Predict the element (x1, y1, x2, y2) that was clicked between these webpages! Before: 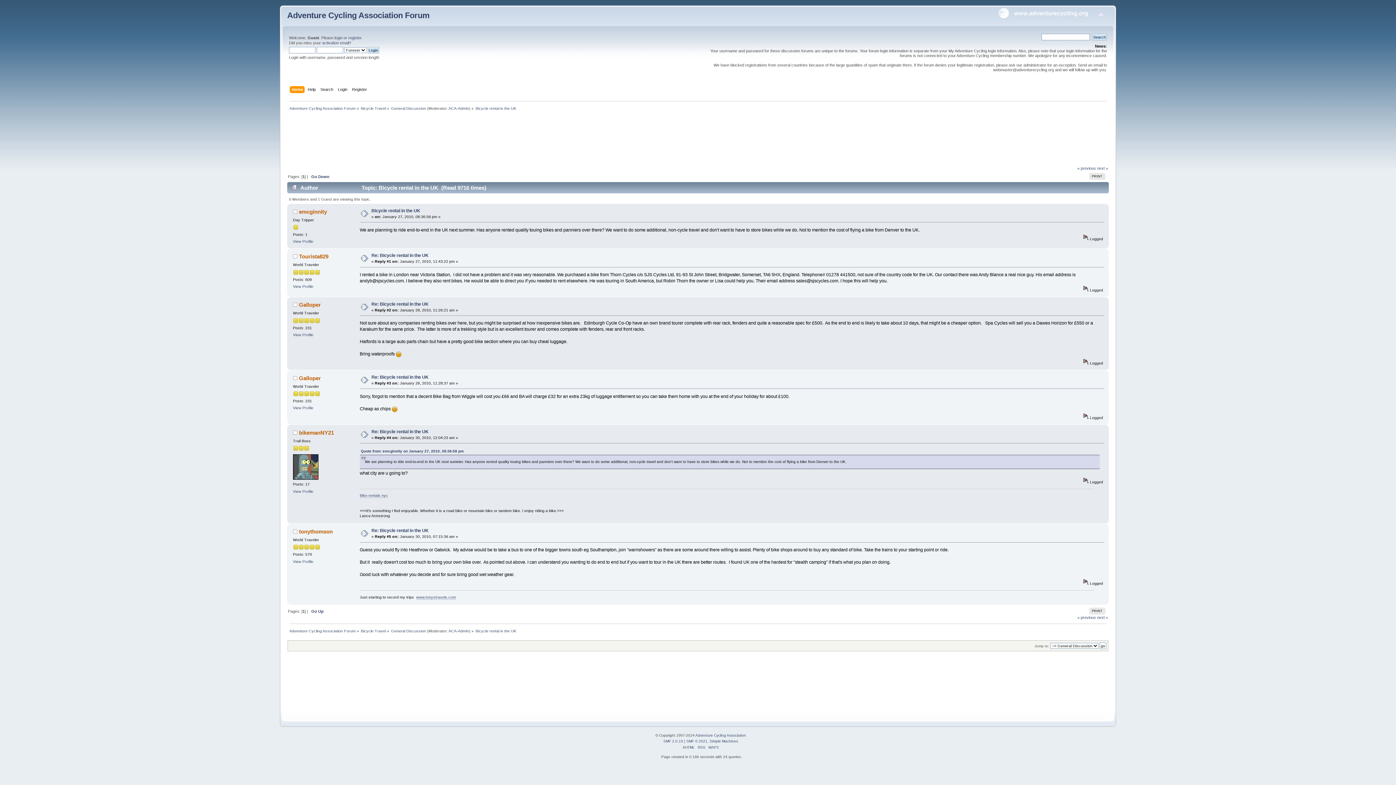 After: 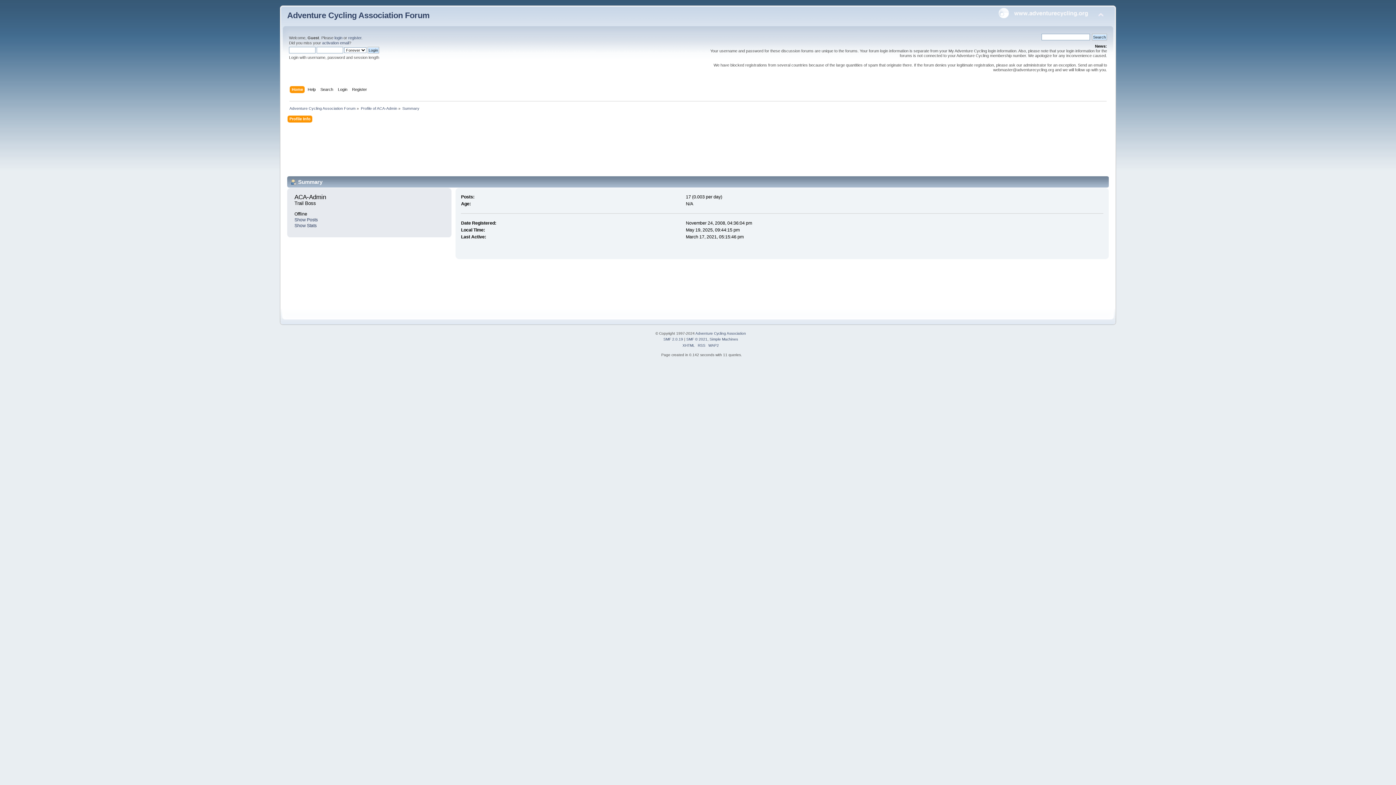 Action: bbox: (448, 106, 469, 110) label: ACA-Admin